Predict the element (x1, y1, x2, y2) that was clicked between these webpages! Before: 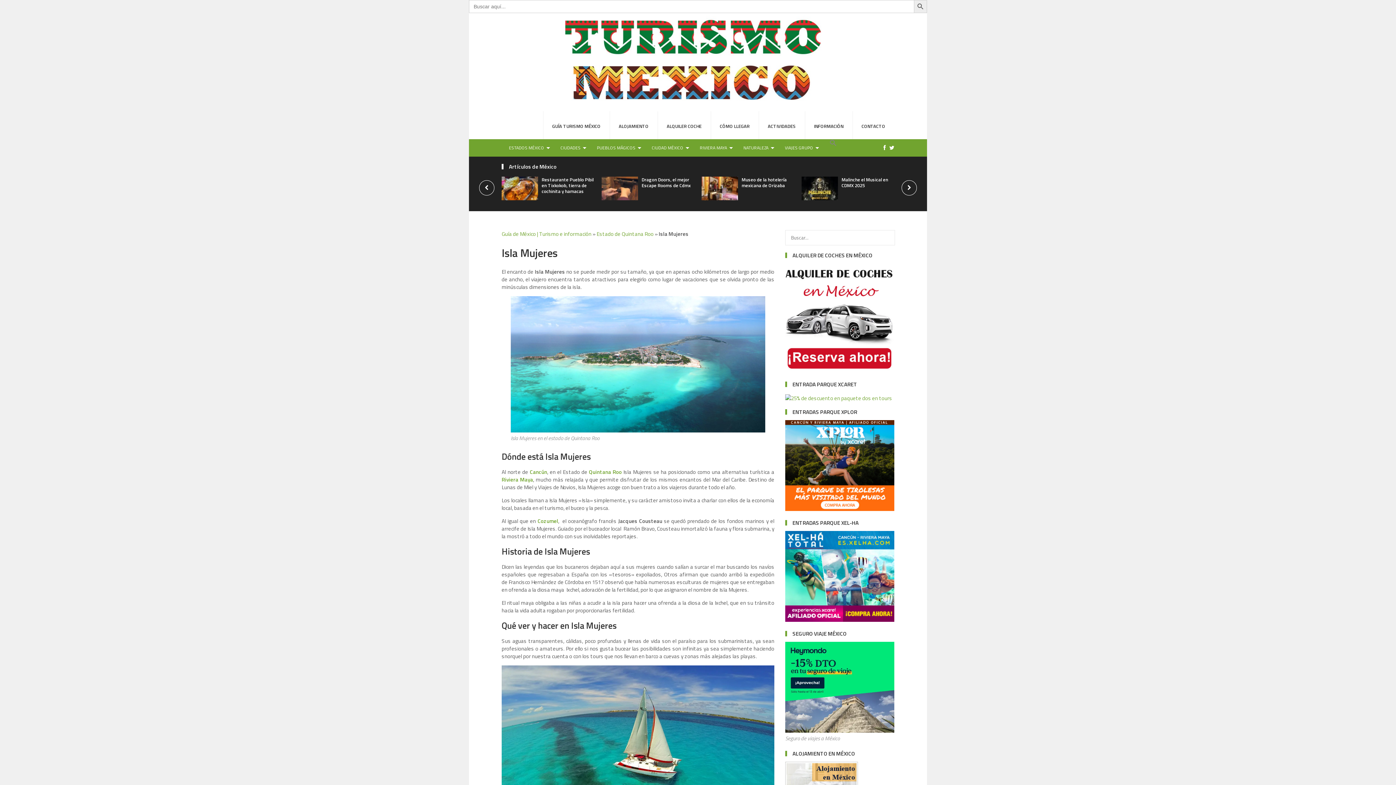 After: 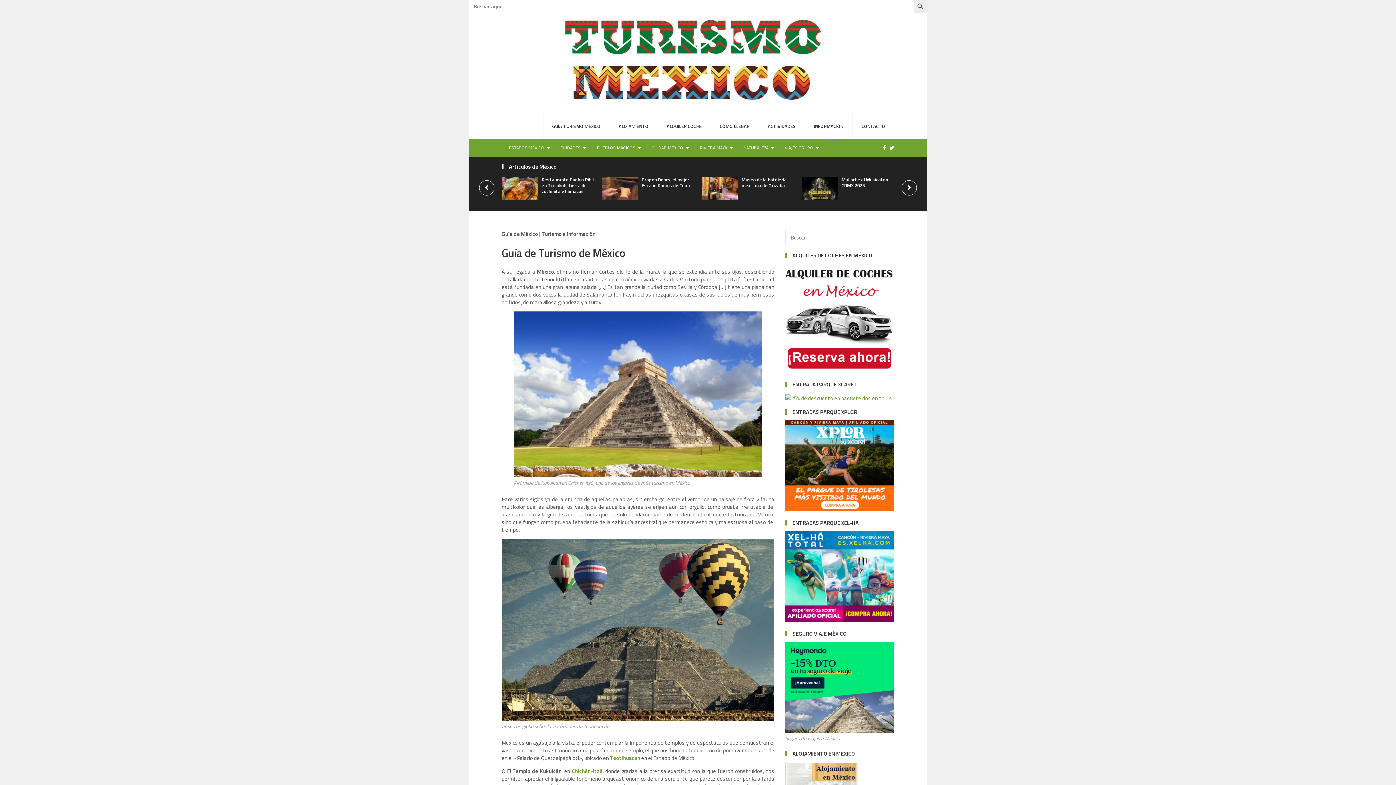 Action: bbox: (543, 111, 609, 139) label: GUÍA TURISMO MÉXICO